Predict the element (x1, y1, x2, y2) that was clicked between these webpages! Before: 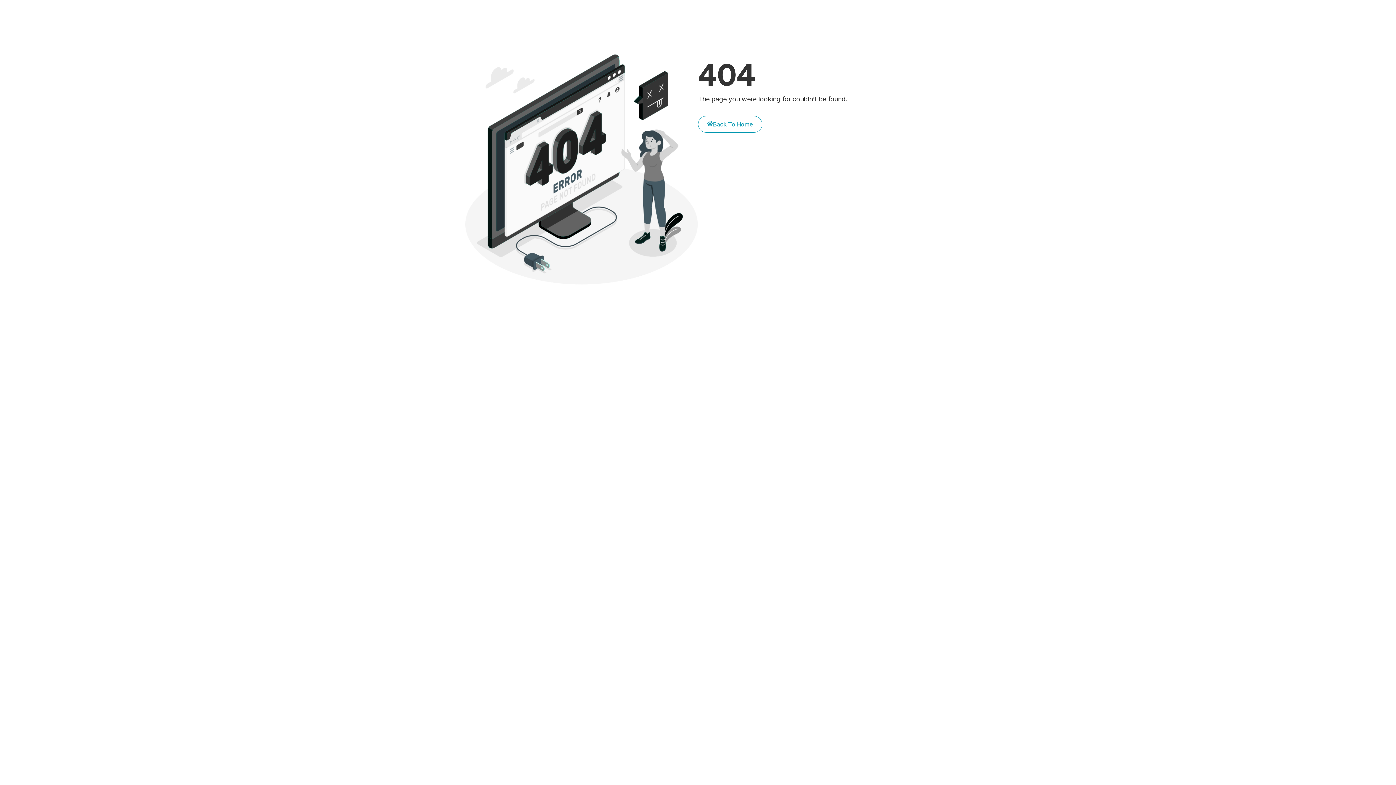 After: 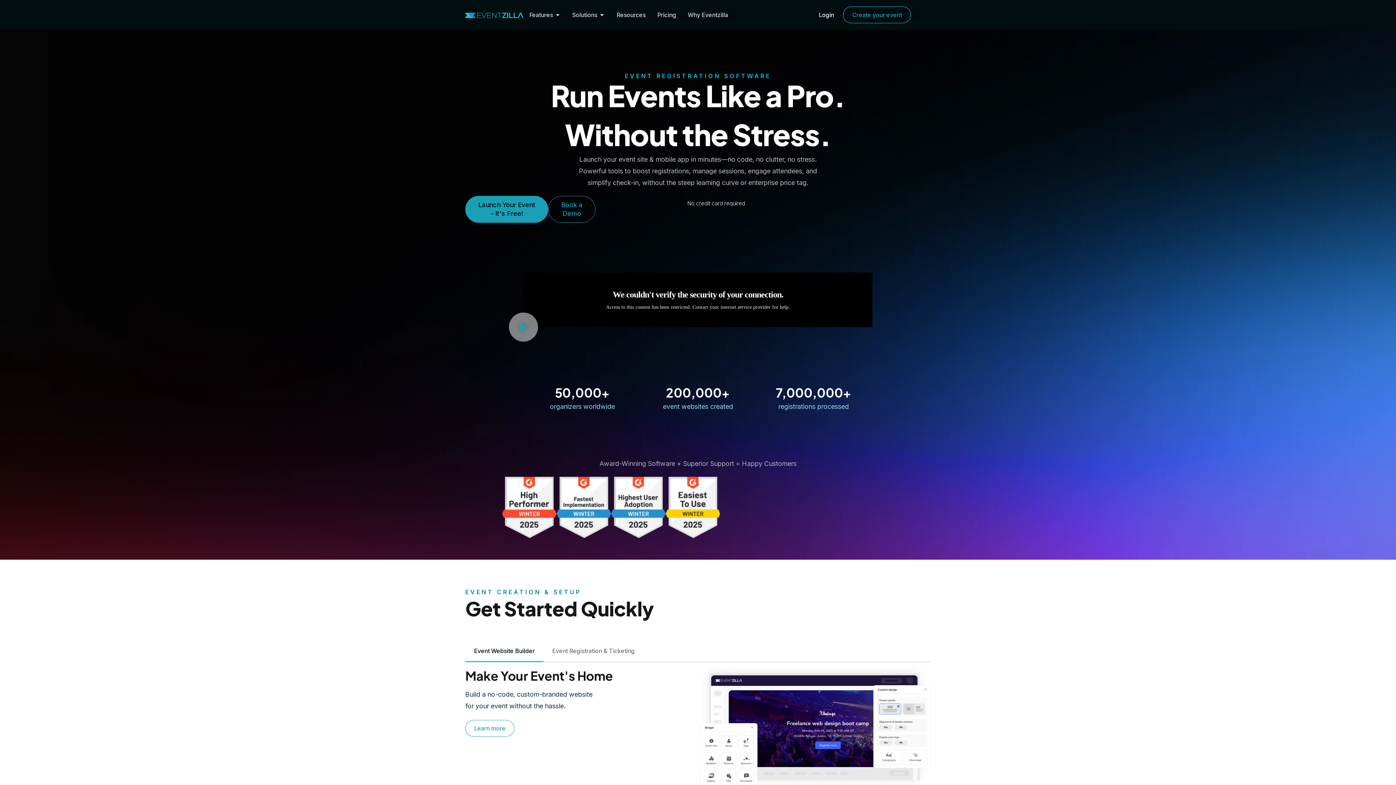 Action: bbox: (698, 116, 762, 132) label: Back To Home